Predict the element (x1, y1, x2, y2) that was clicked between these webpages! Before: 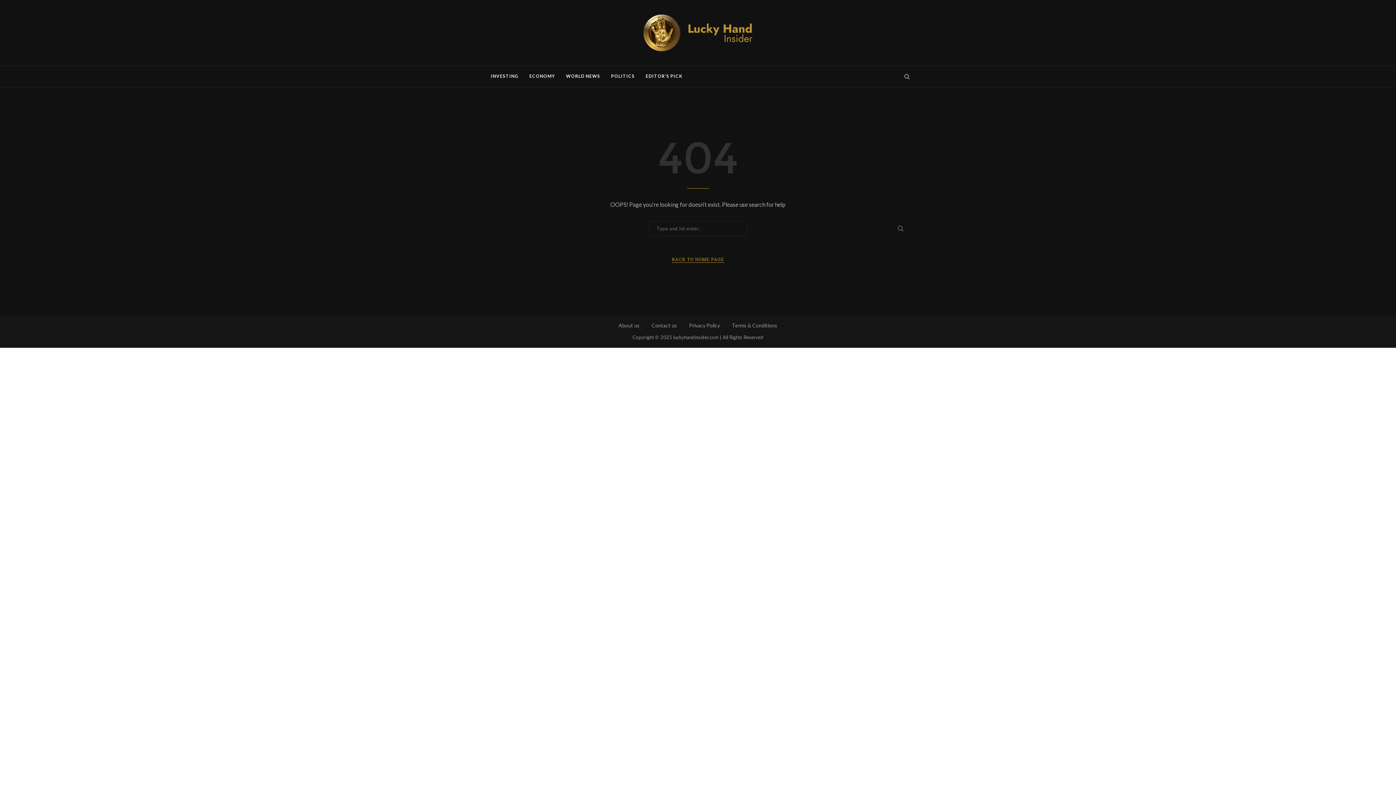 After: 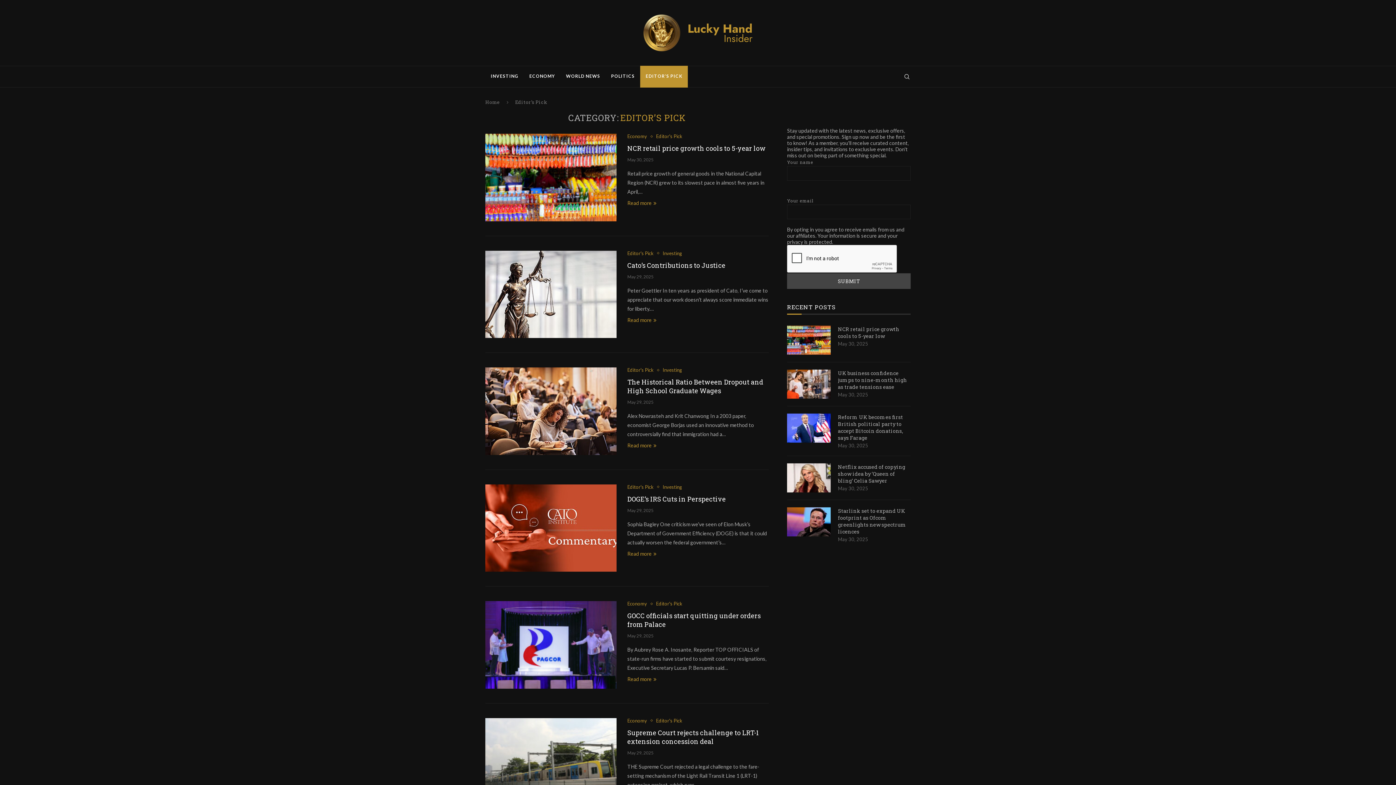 Action: bbox: (640, 65, 688, 87) label: EDITOR’S PICK